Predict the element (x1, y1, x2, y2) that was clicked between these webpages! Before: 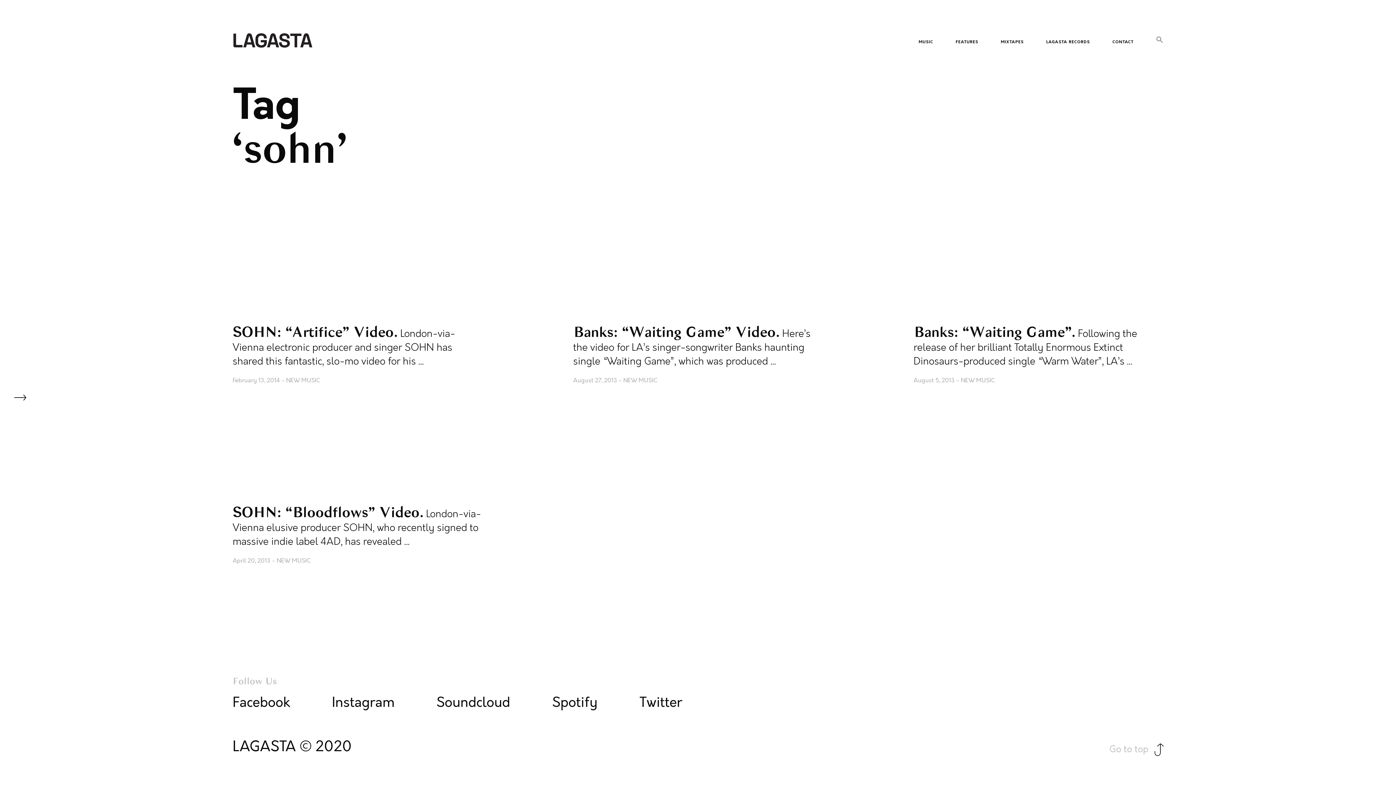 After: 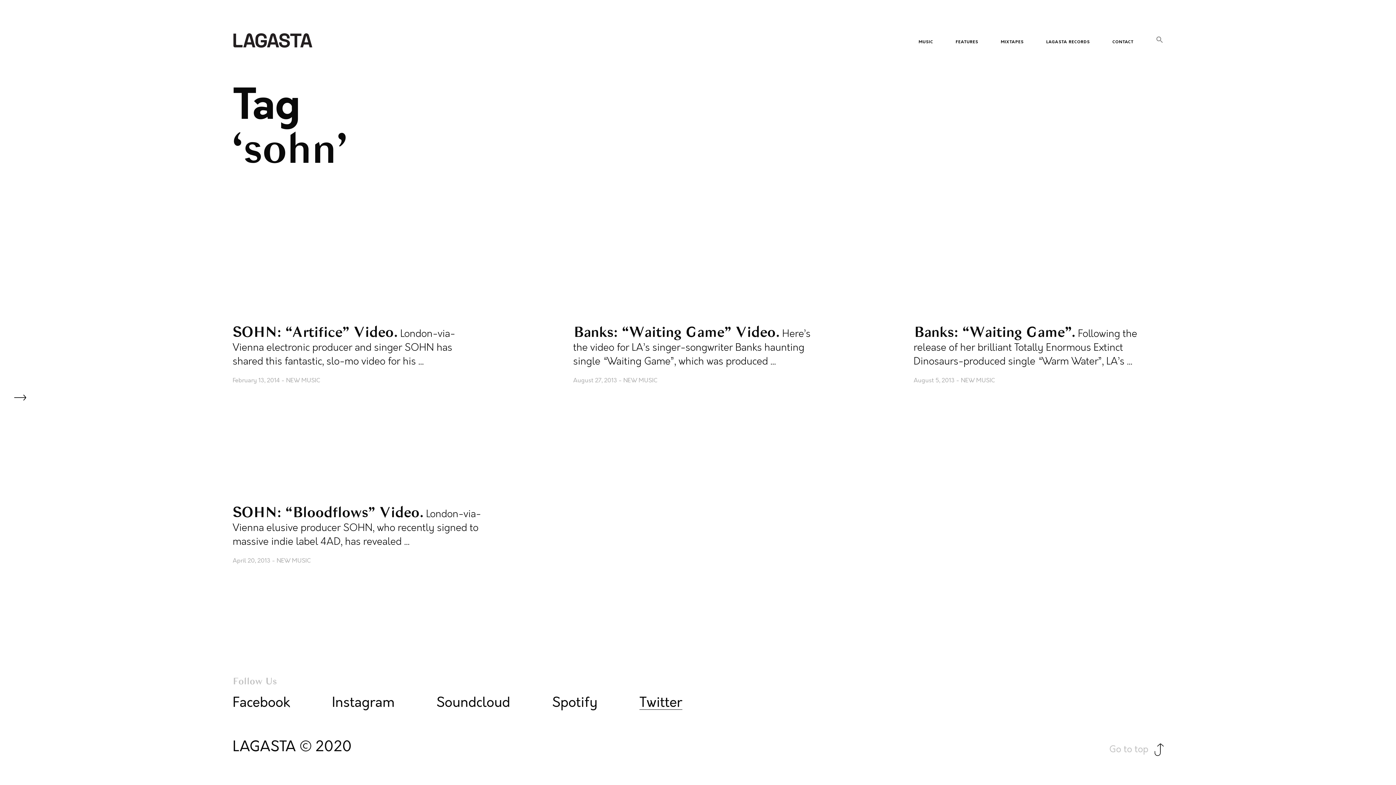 Action: bbox: (639, 695, 682, 710) label: Twitter